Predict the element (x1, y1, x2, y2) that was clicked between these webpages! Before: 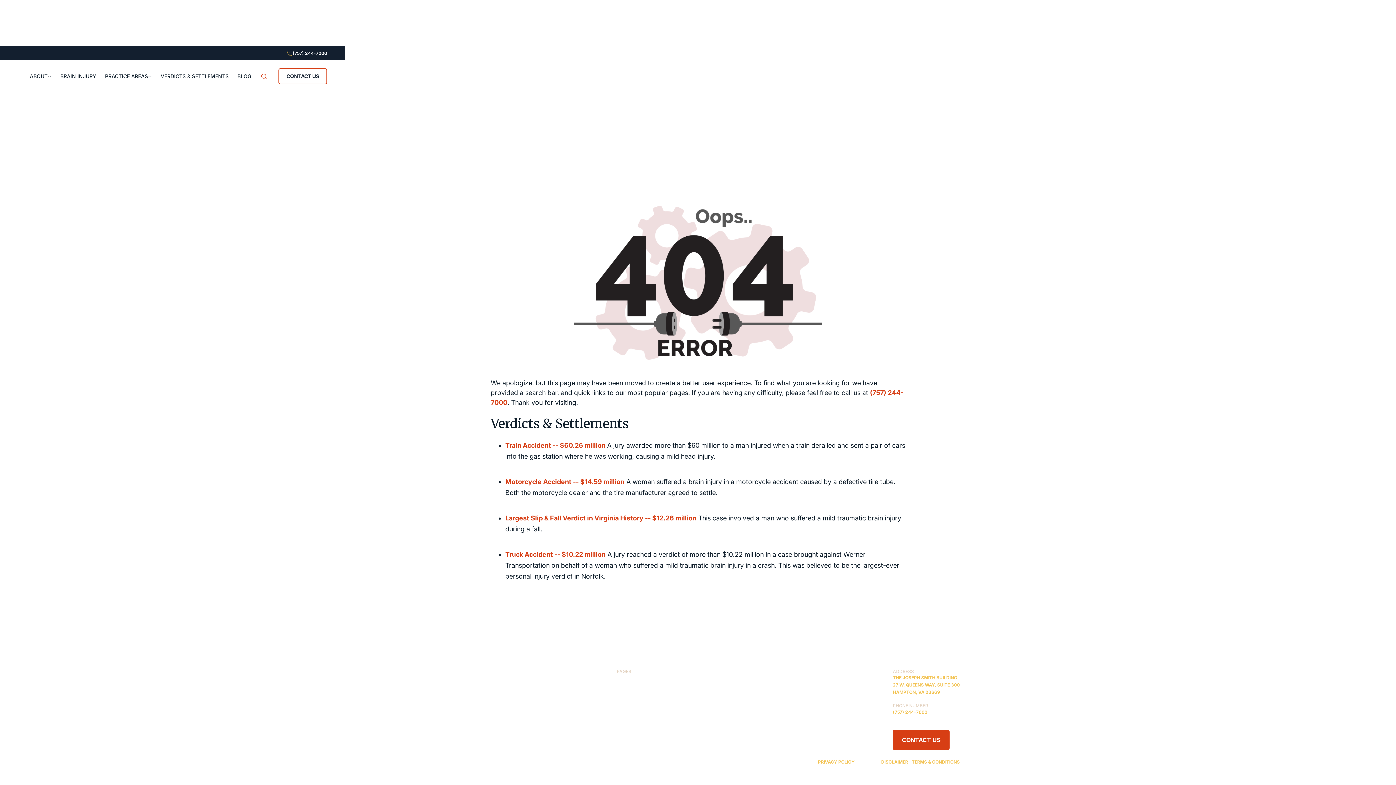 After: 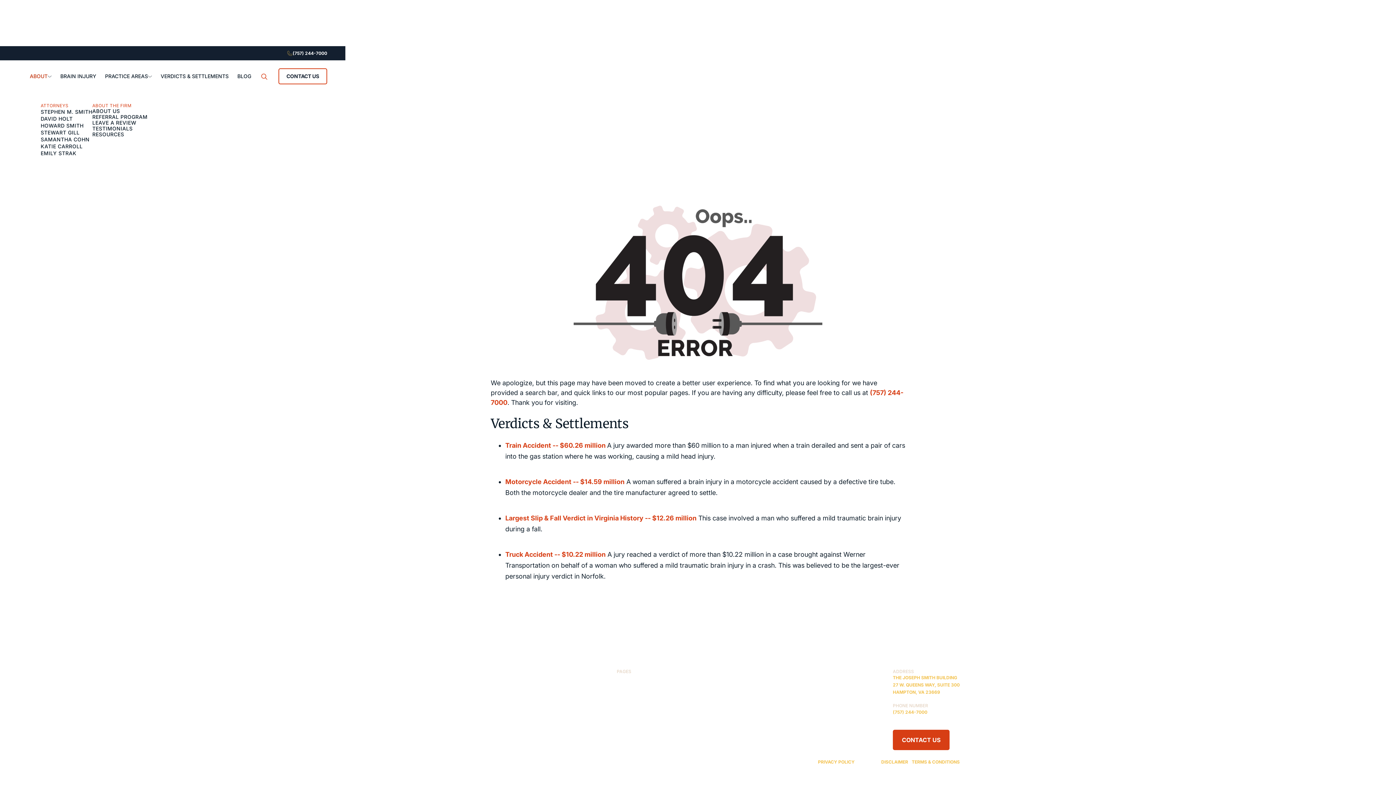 Action: label: ABOUT bbox: (25, 60, 56, 92)